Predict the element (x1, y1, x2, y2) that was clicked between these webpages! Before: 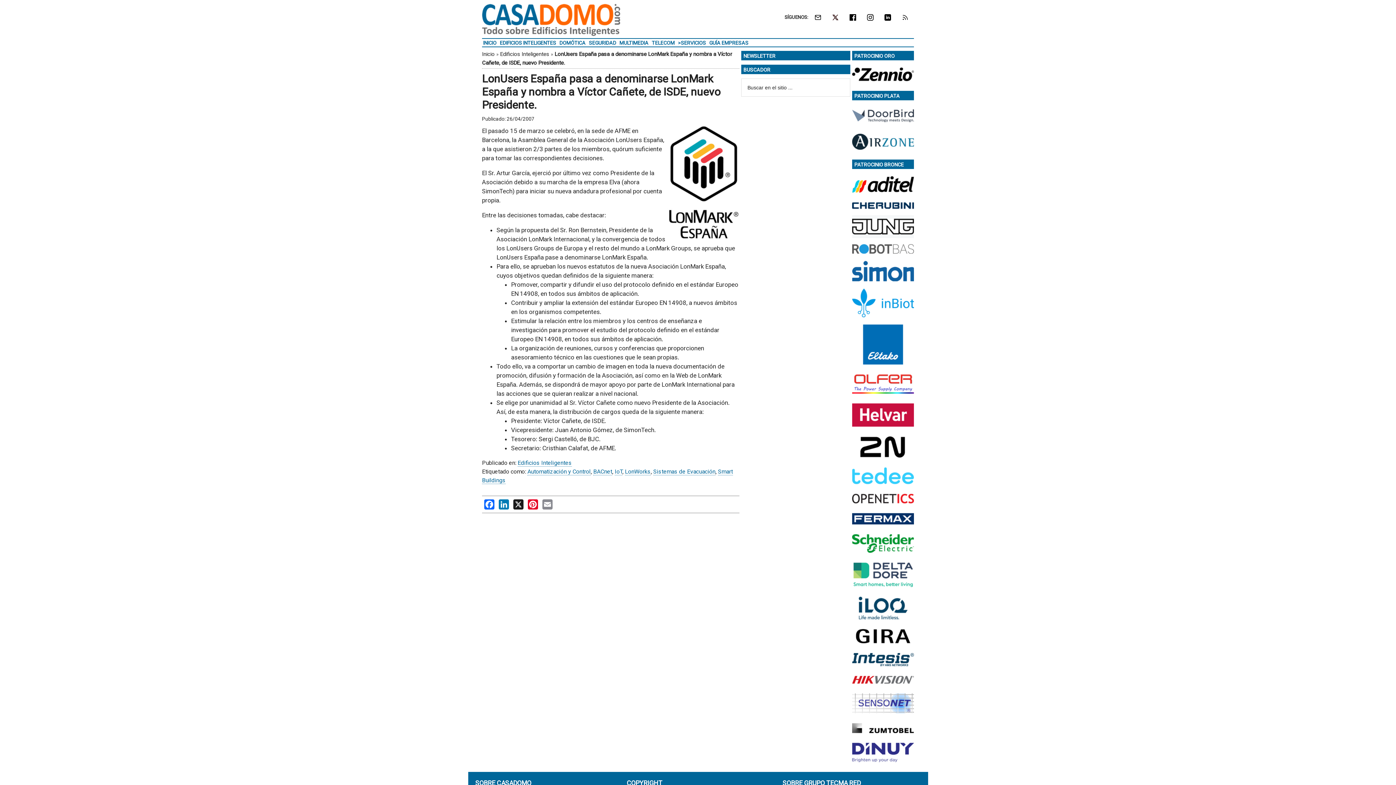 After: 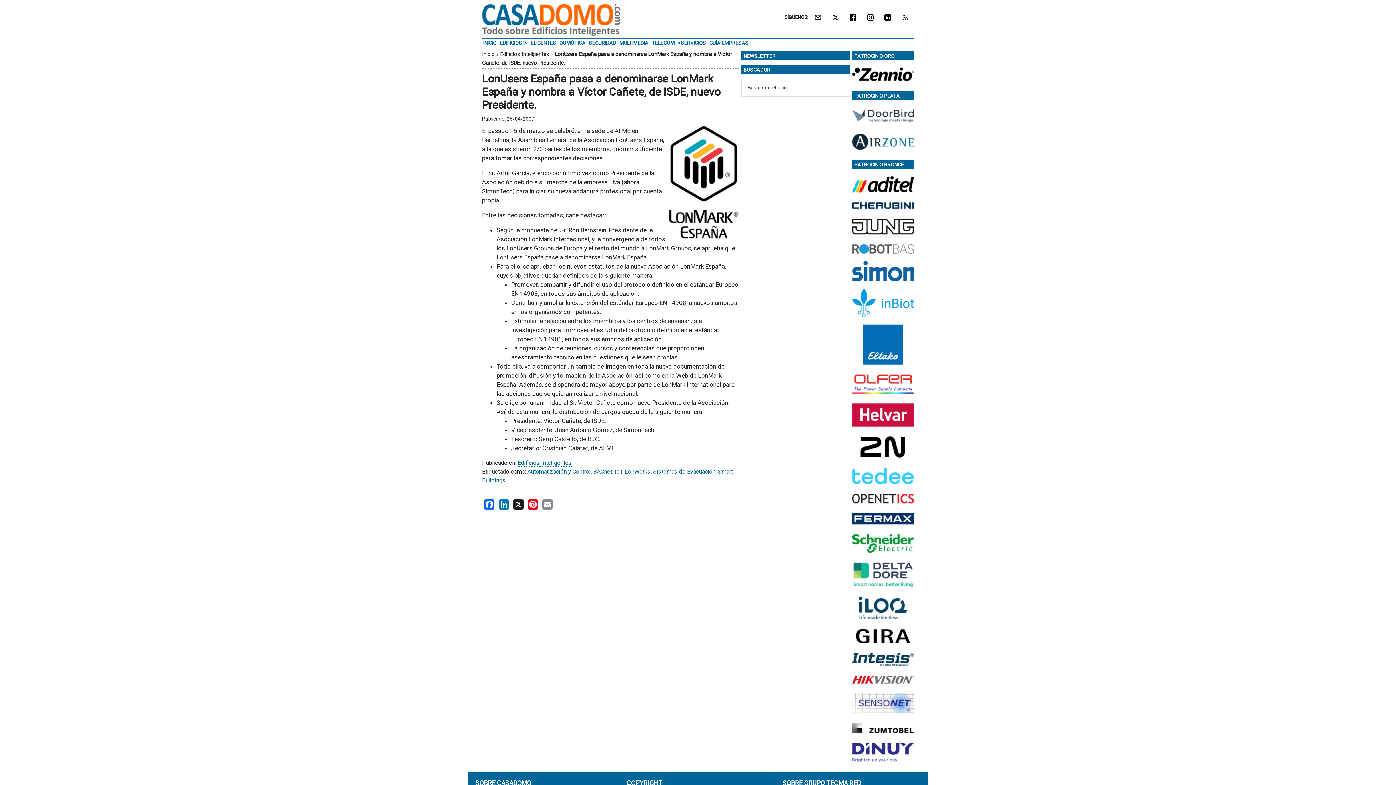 Action: bbox: (852, 260, 914, 287)